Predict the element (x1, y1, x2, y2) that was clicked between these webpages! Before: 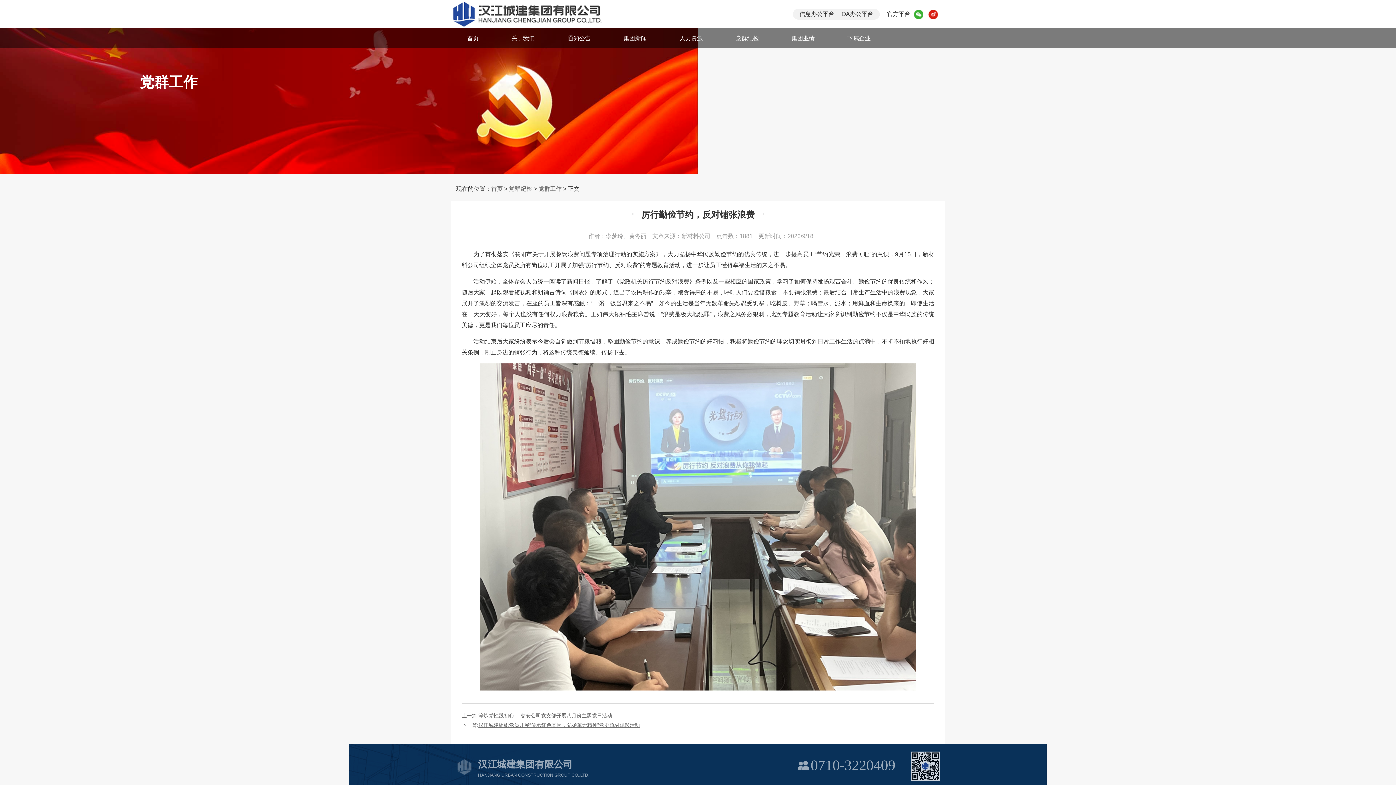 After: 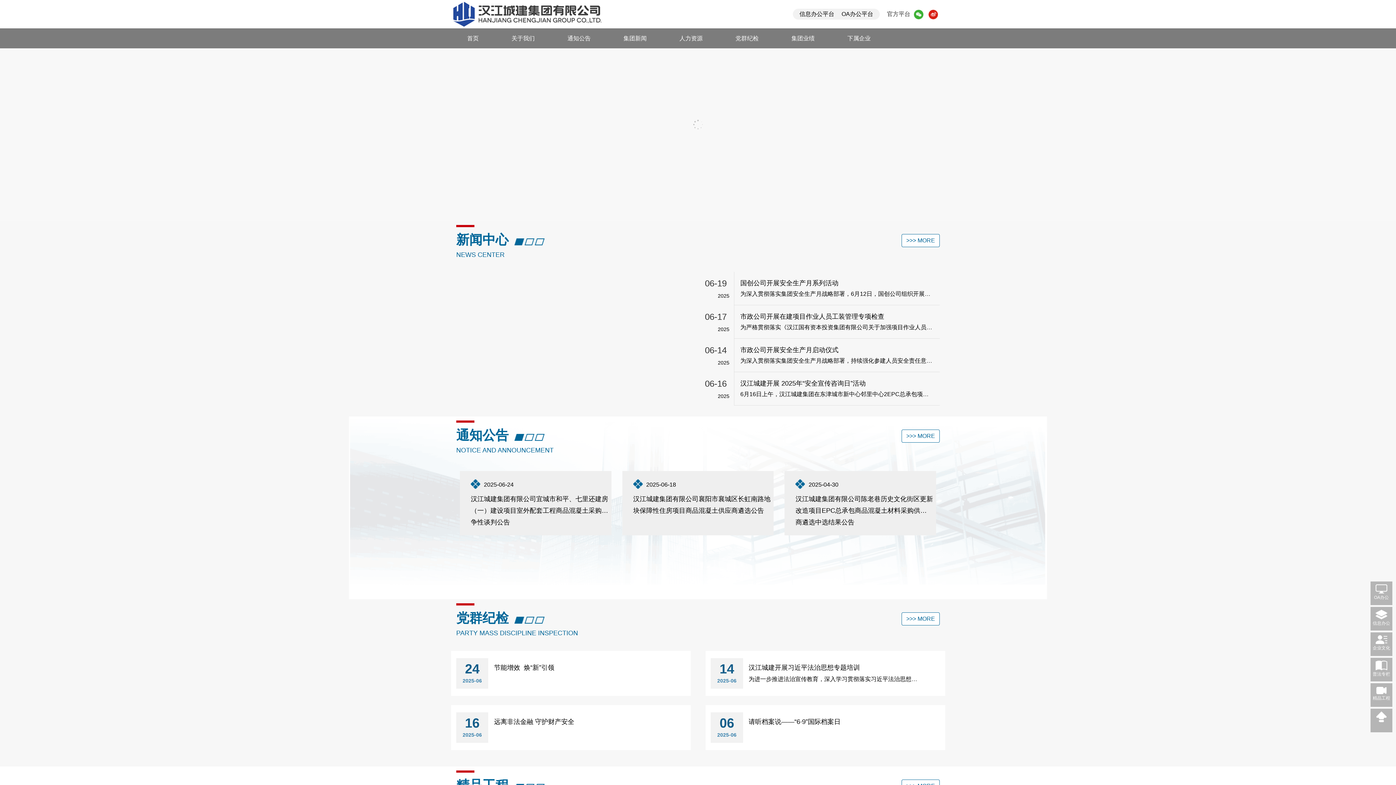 Action: bbox: (450, 10, 663, 16)